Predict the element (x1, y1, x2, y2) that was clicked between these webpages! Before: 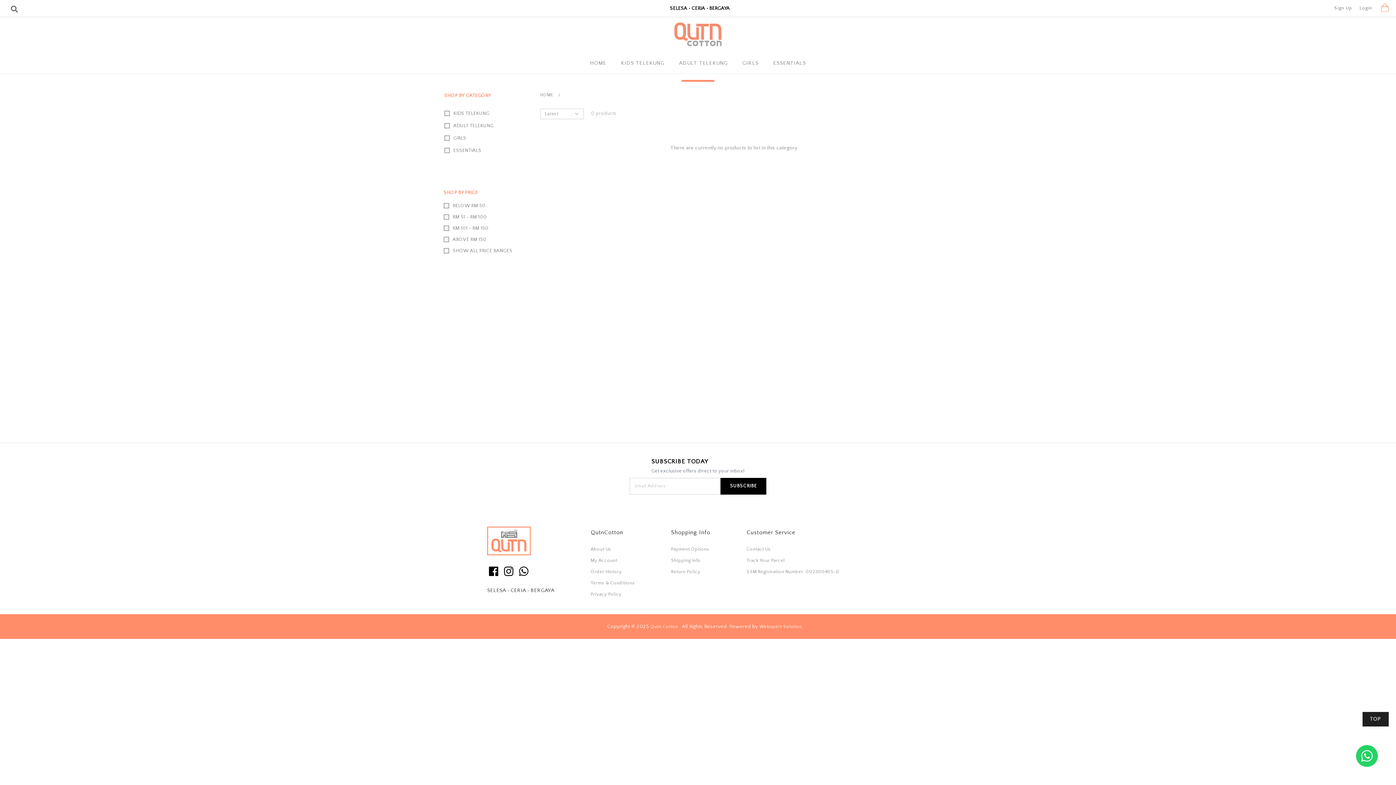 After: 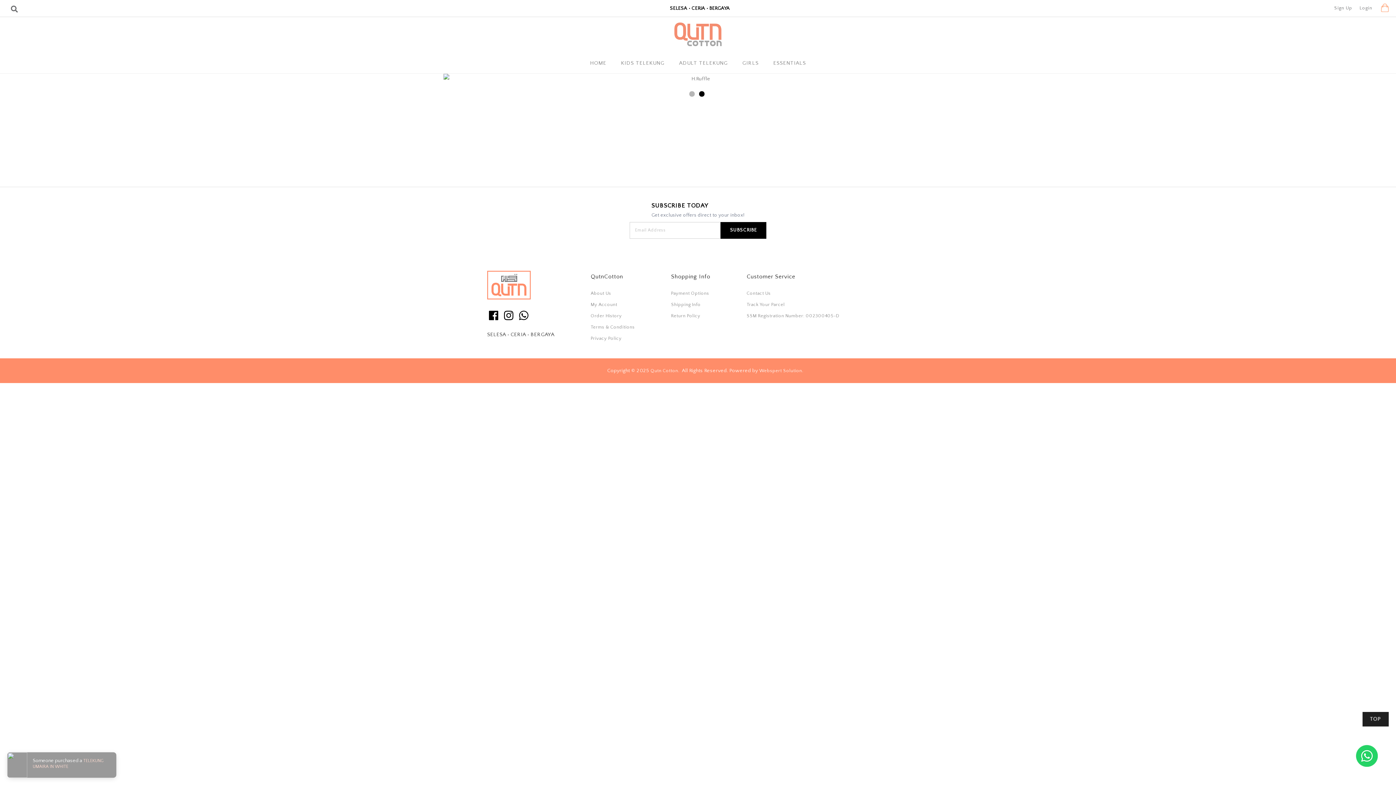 Action: label: SSM Registration Number: 002300405-D bbox: (746, 569, 839, 574)